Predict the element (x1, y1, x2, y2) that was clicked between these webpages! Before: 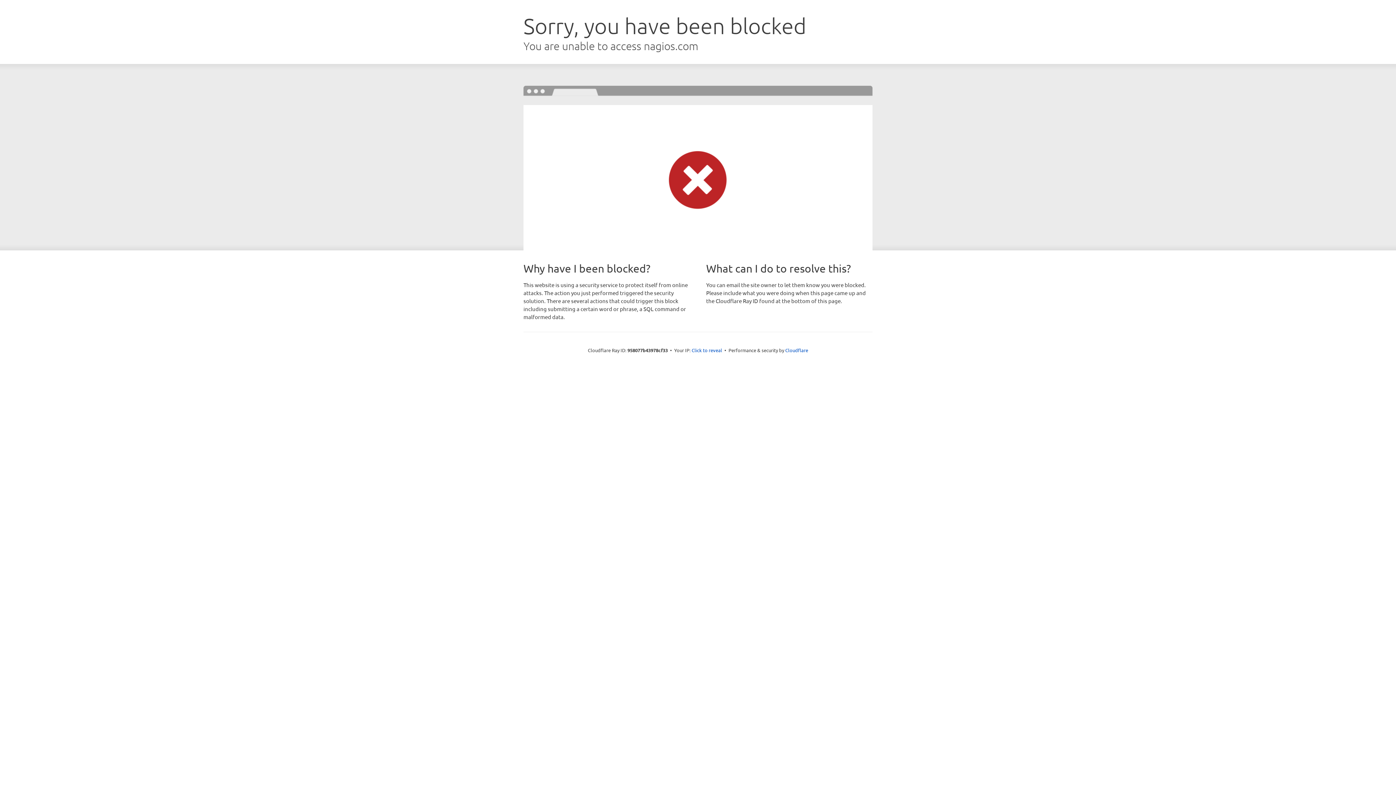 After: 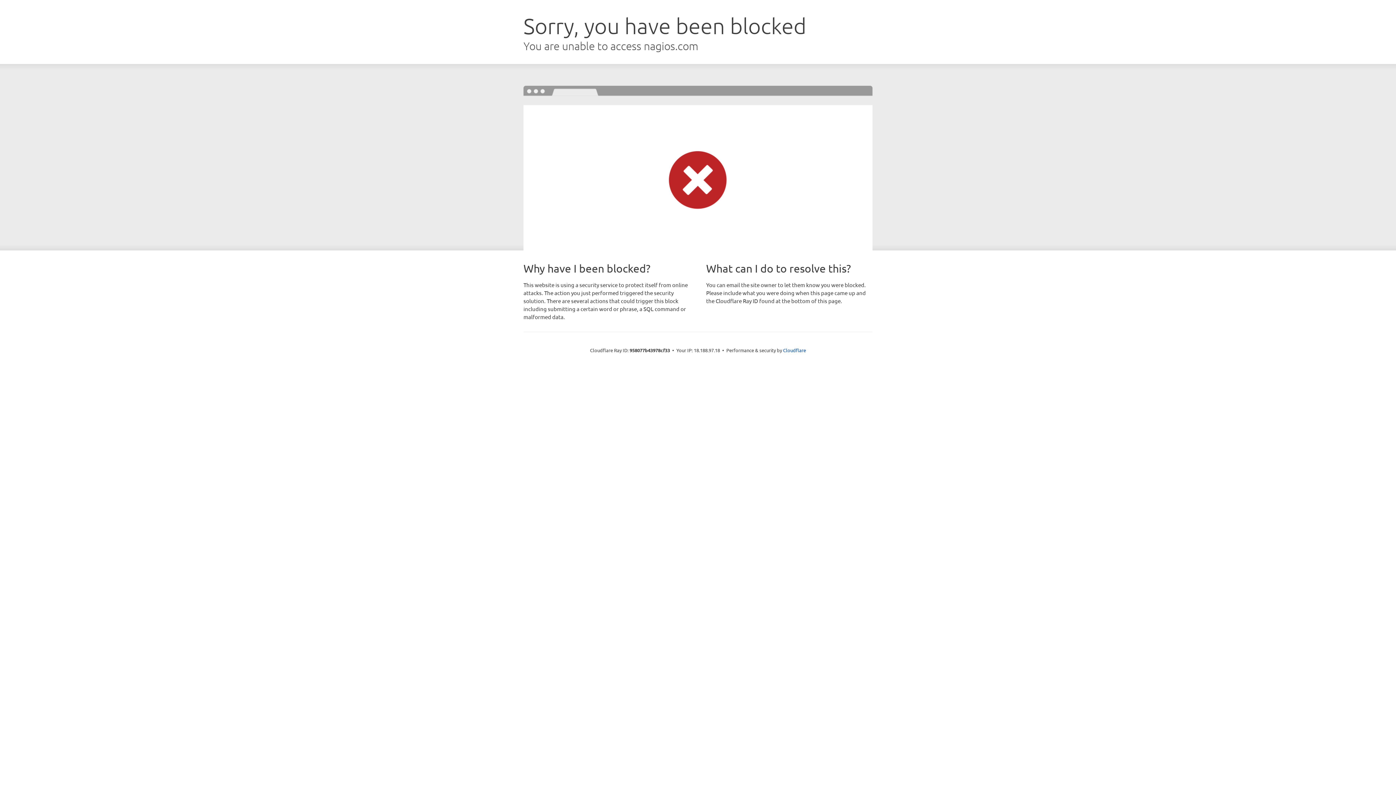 Action: label: Click to reveal bbox: (691, 346, 722, 353)